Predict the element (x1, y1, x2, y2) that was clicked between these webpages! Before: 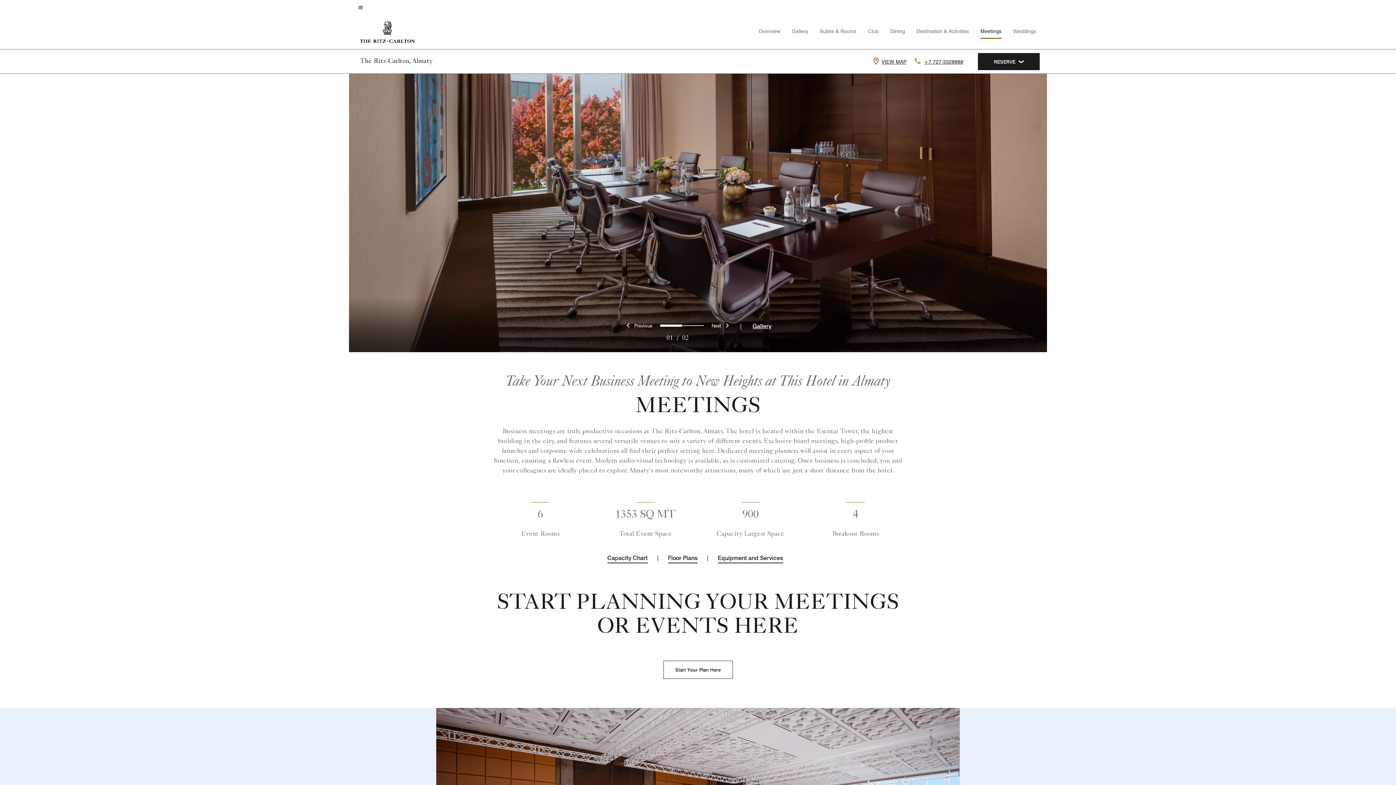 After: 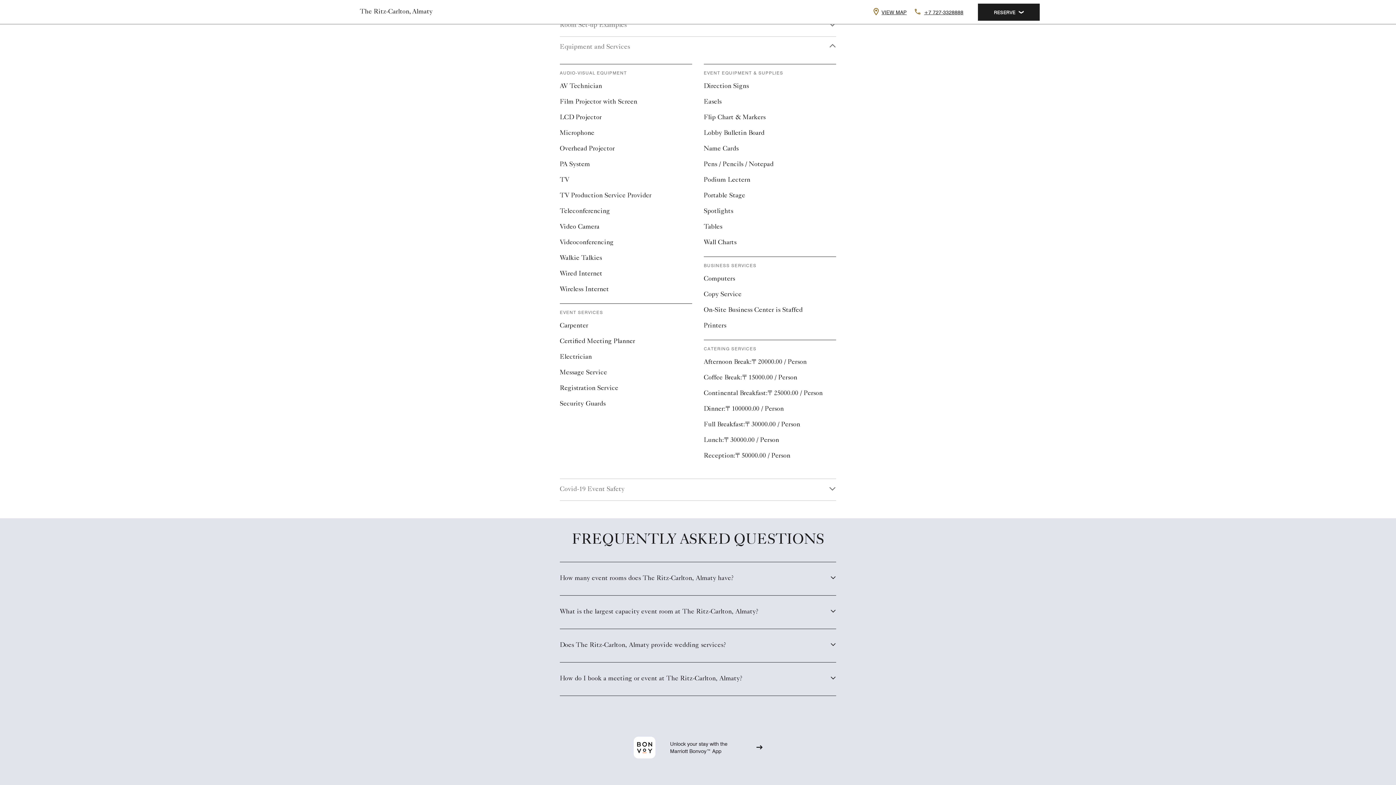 Action: label: Equipment and Services bbox: (718, 552, 783, 563)